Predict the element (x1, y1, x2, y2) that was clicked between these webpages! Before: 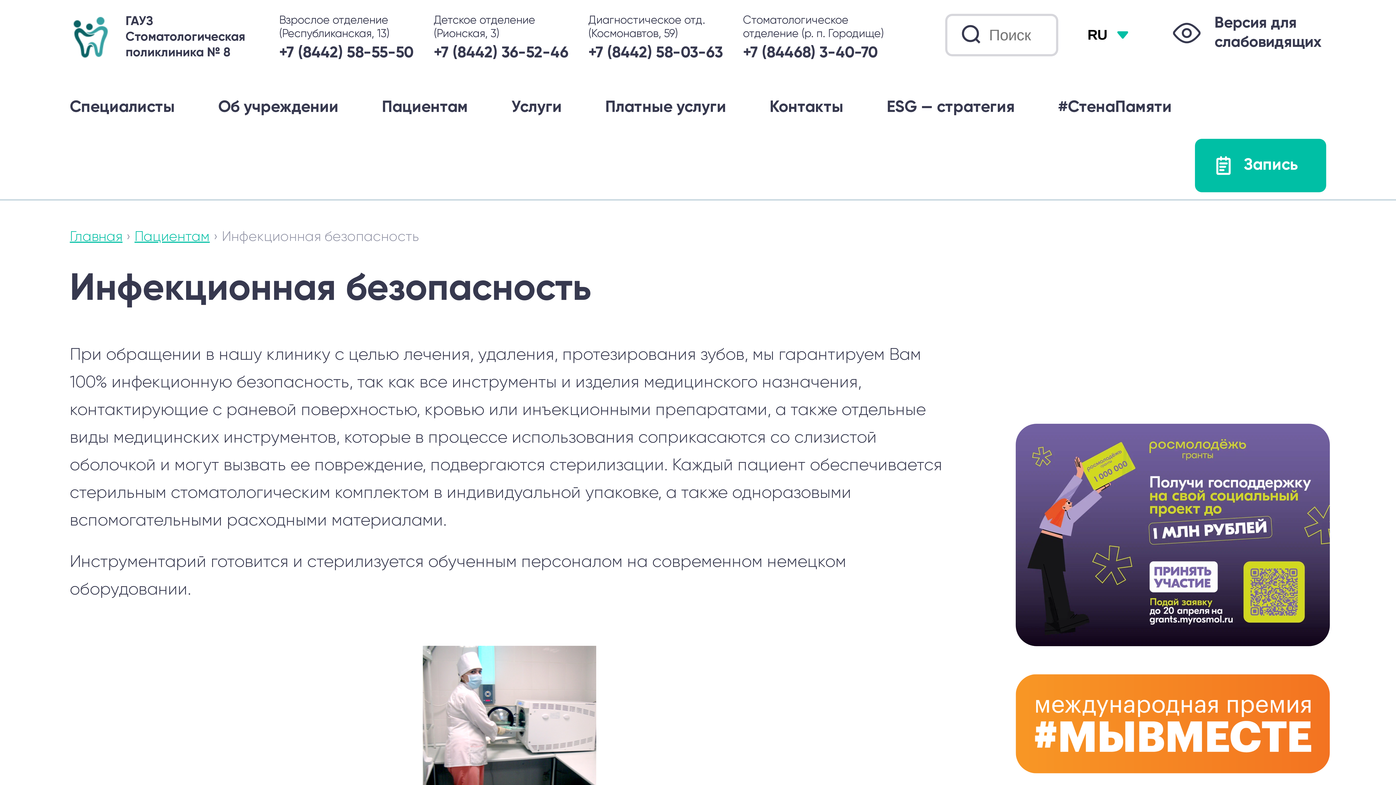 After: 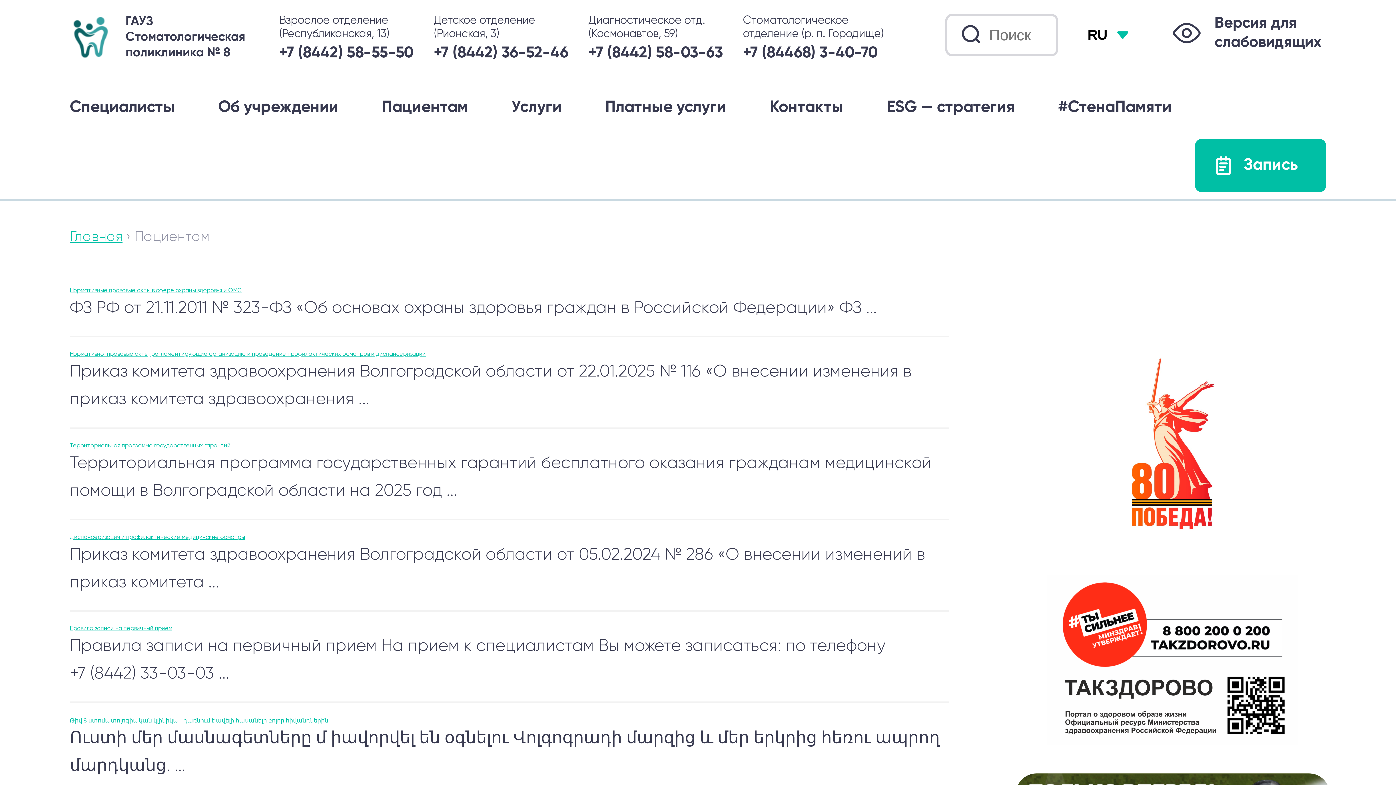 Action: label: Пациентам bbox: (134, 230, 209, 244)